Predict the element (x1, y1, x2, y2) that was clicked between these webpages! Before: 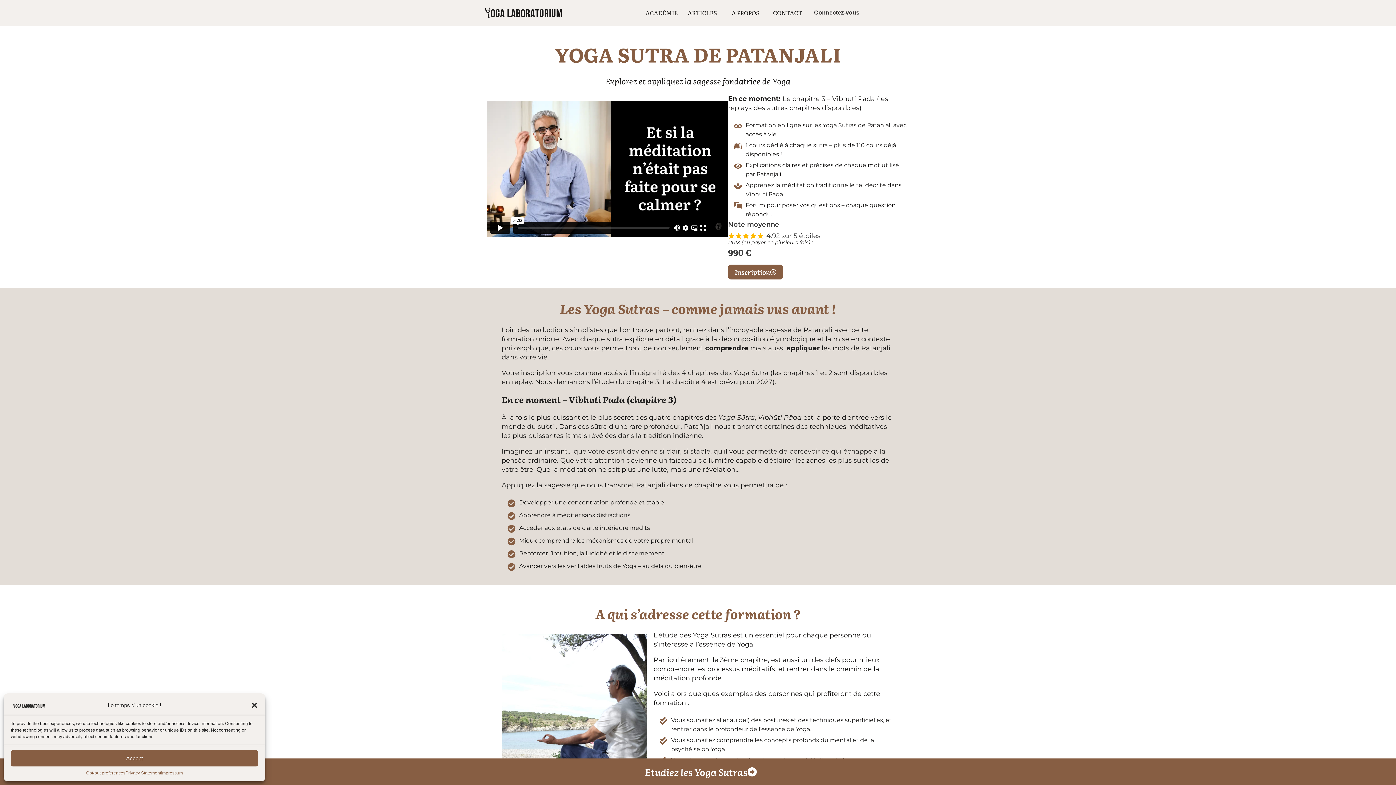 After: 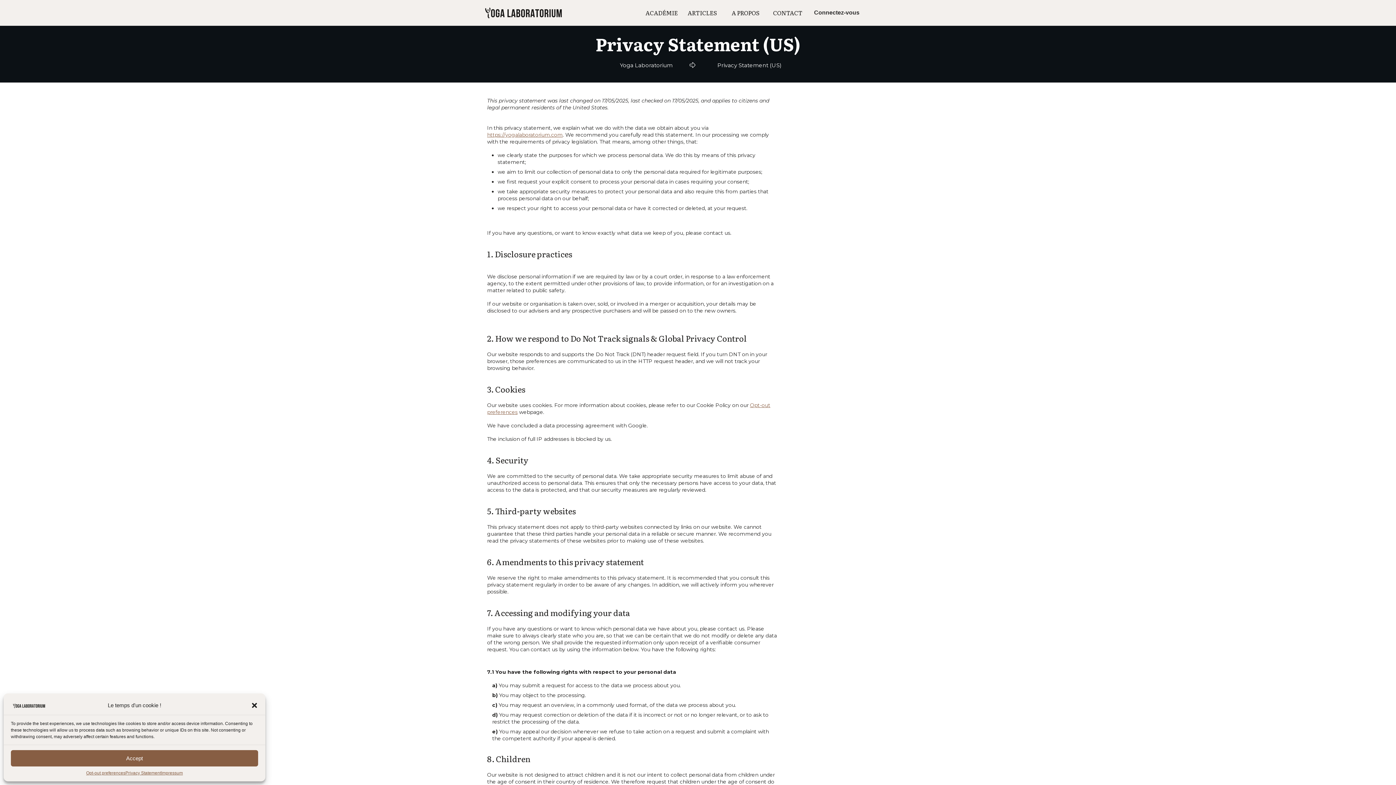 Action: label: Privacy Statement bbox: (125, 770, 161, 776)